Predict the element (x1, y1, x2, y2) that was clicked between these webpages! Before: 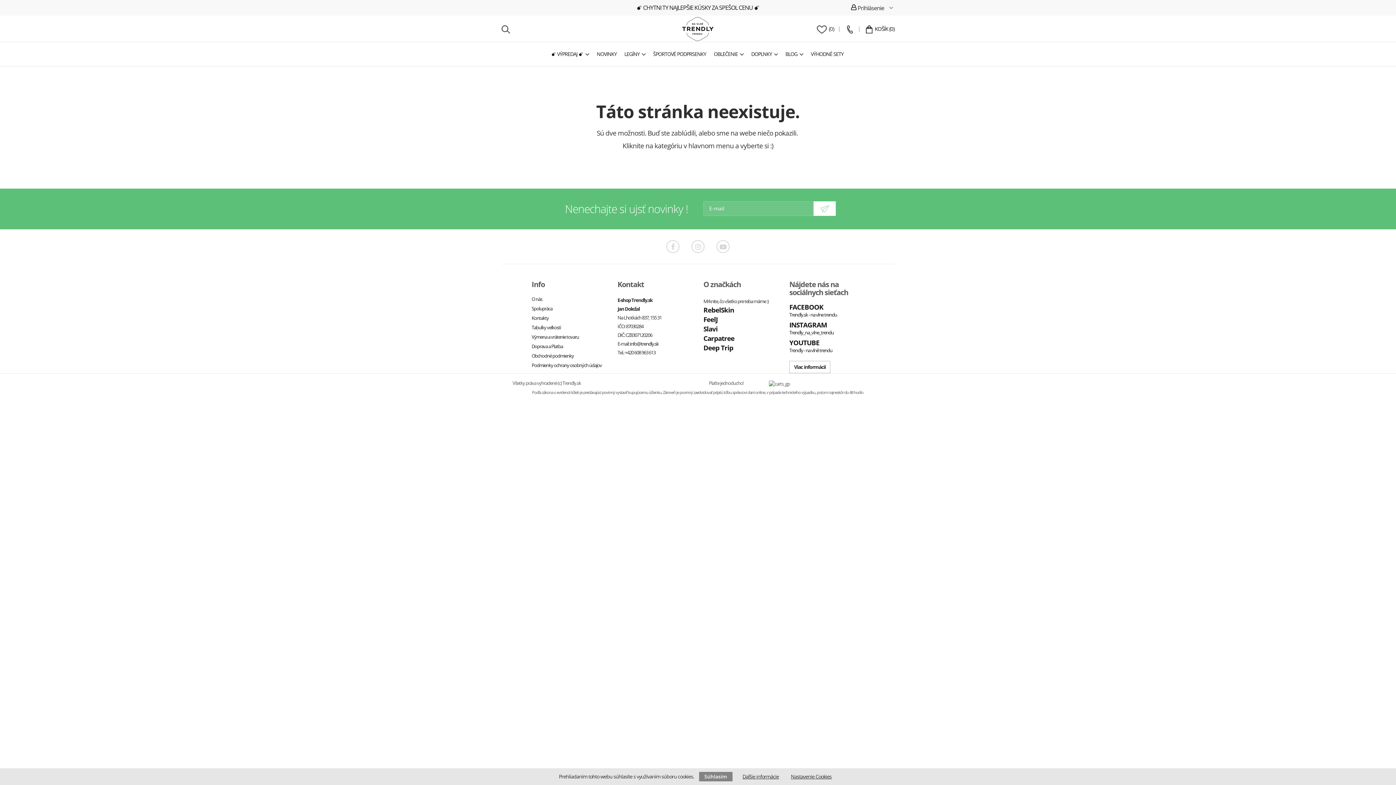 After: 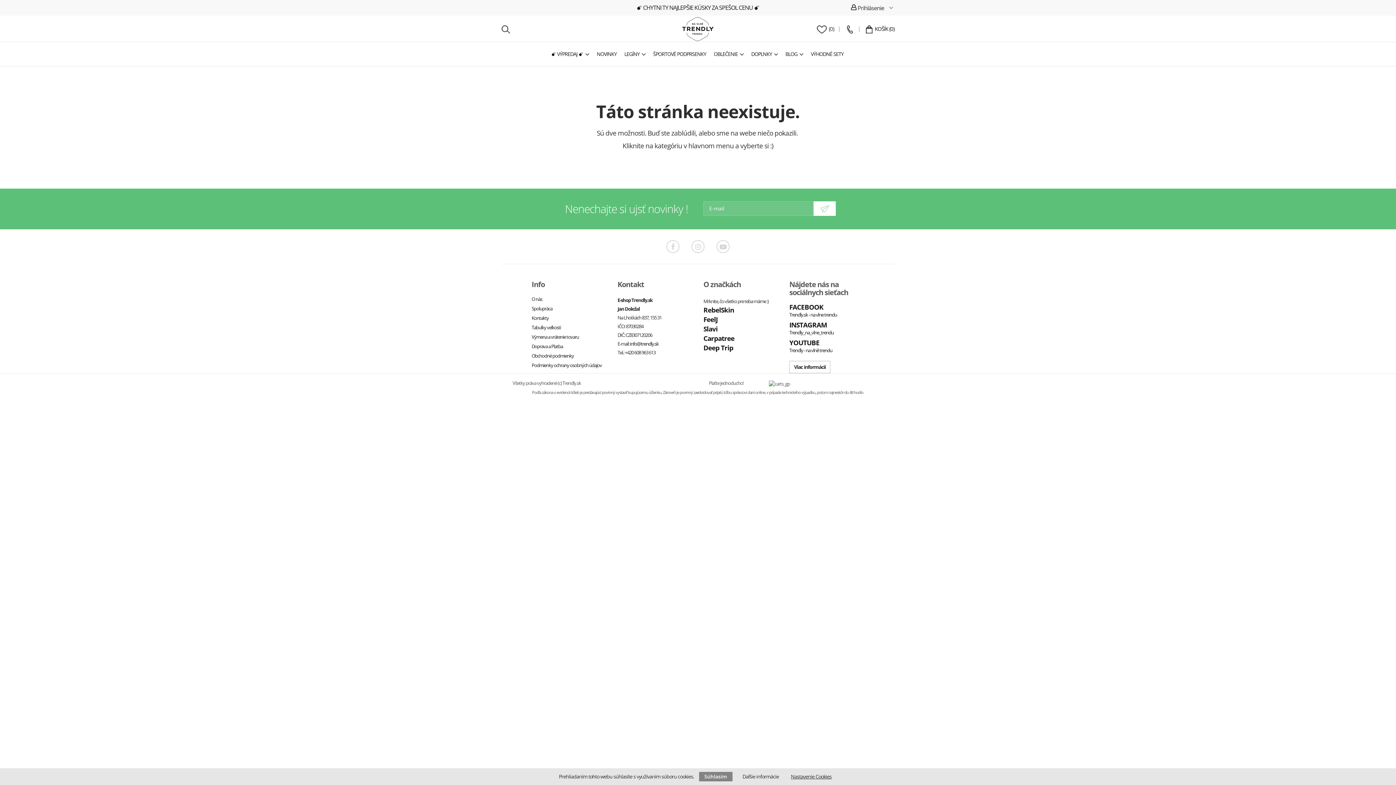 Action: bbox: (739, 773, 782, 780) label: Daľšie informácie